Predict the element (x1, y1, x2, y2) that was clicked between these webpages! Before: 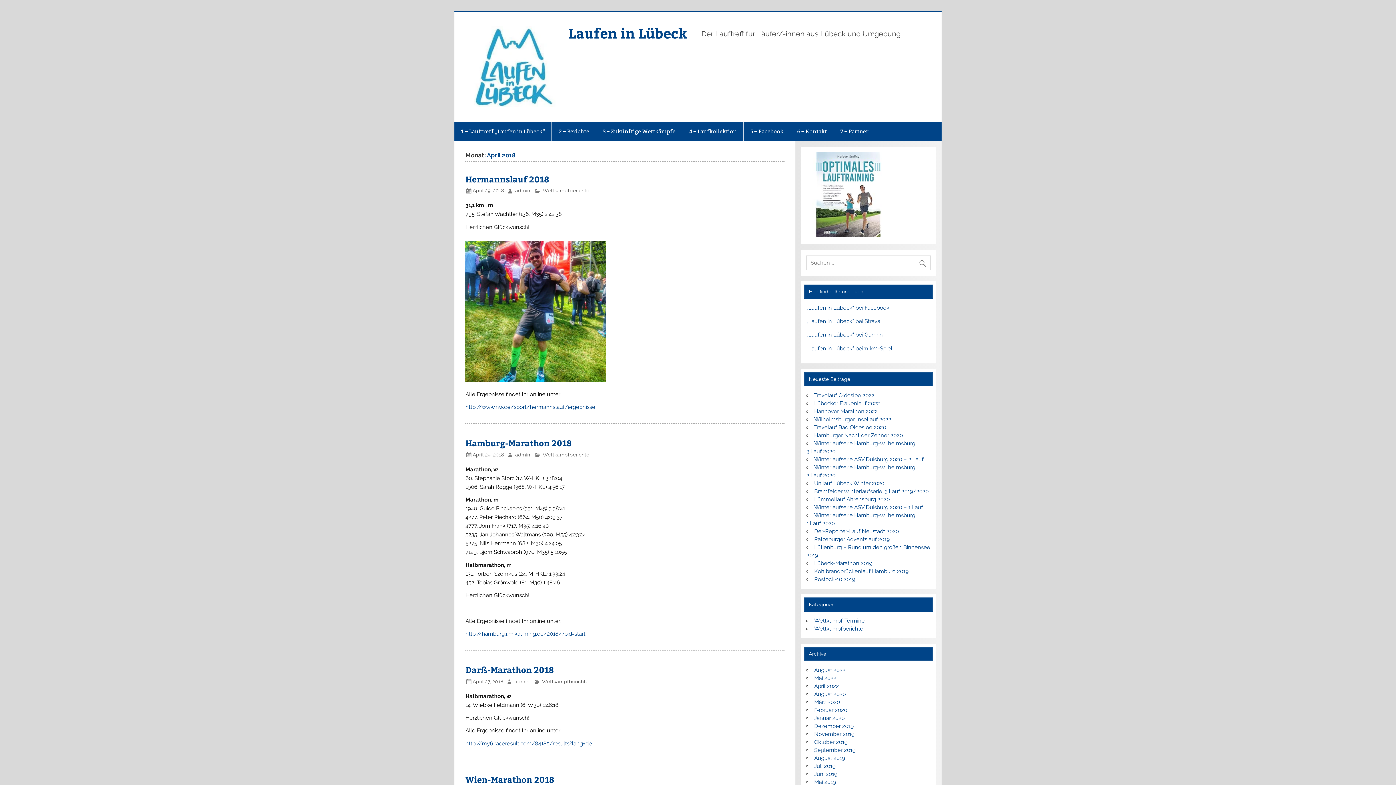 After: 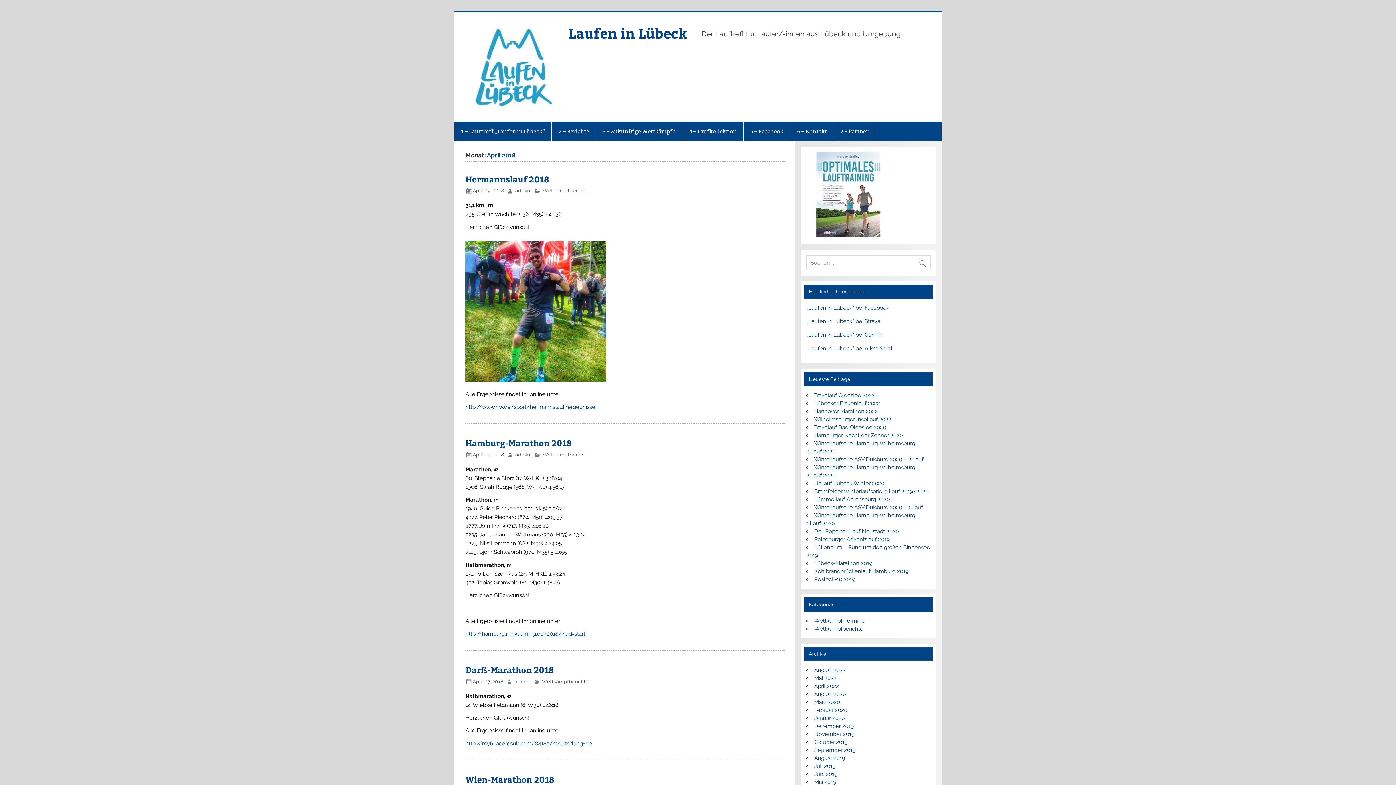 Action: label: http://hamburg.r.mikatiming.de/2018/?pid=start bbox: (465, 630, 585, 637)